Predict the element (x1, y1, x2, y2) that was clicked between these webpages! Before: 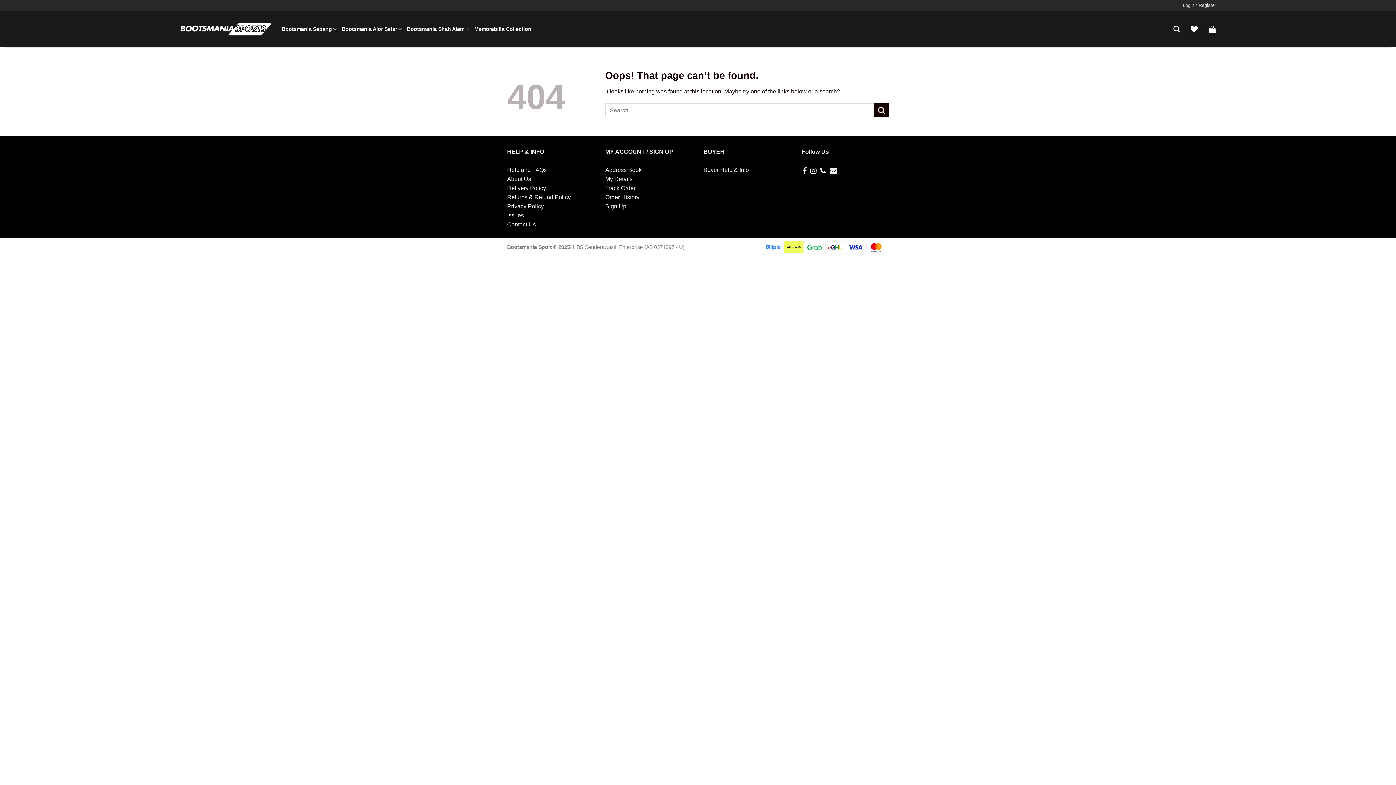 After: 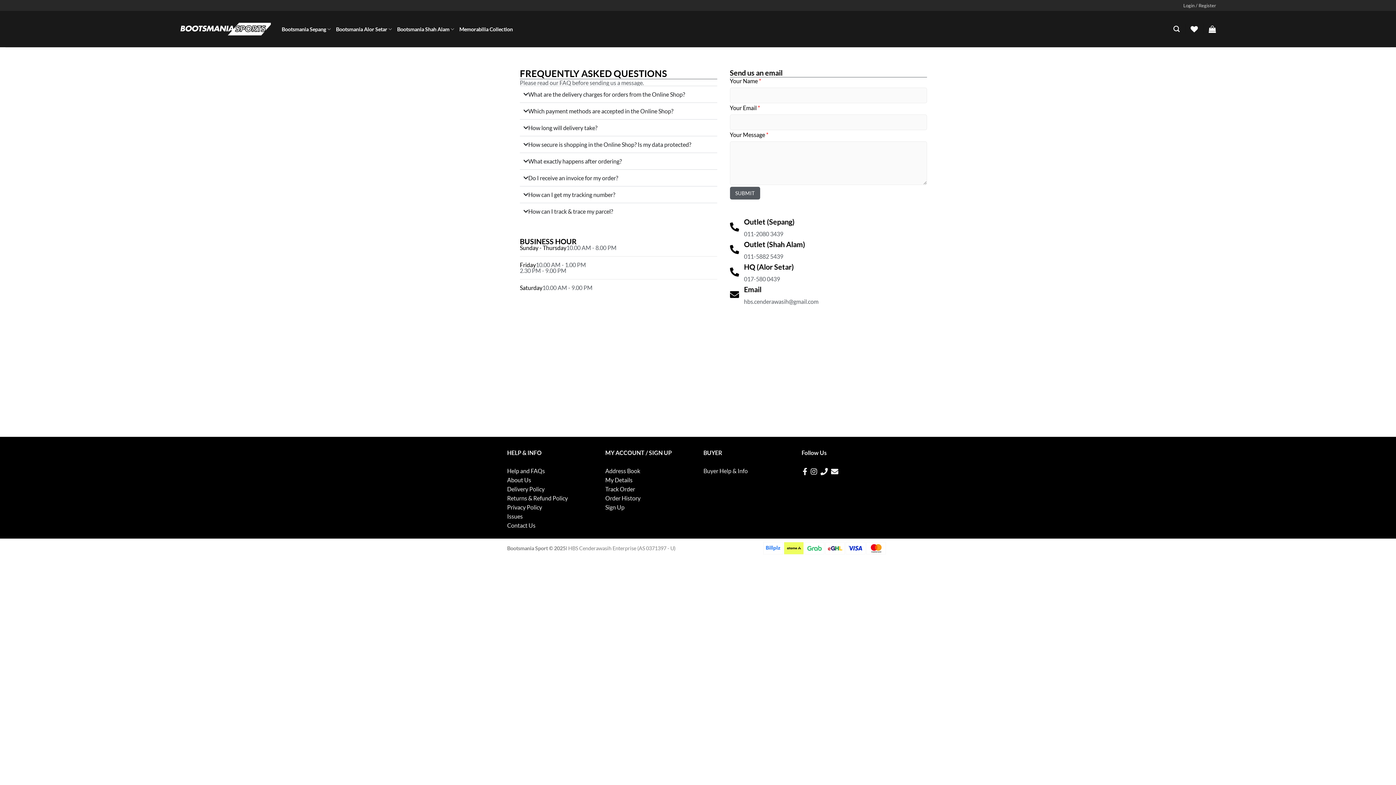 Action: label: Contact Us bbox: (507, 221, 536, 227)